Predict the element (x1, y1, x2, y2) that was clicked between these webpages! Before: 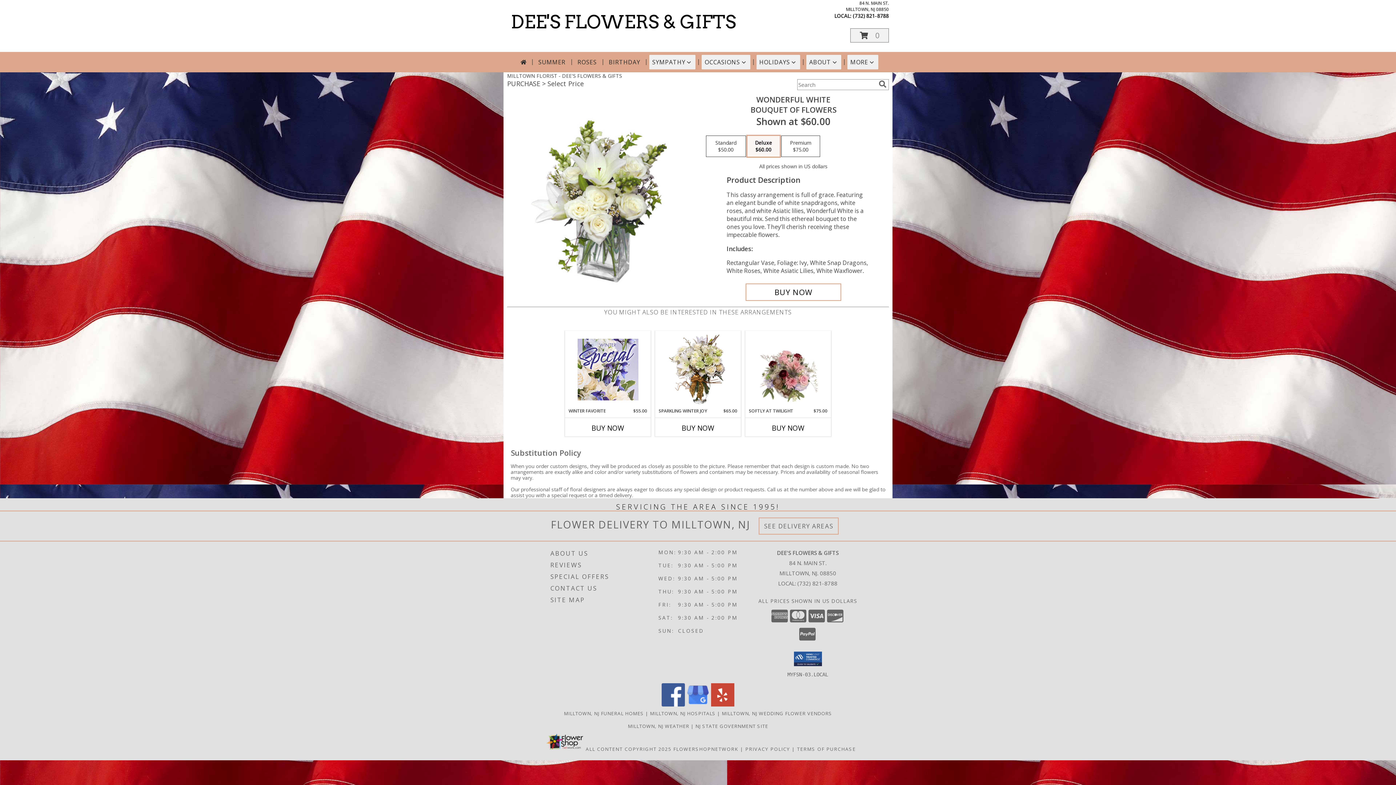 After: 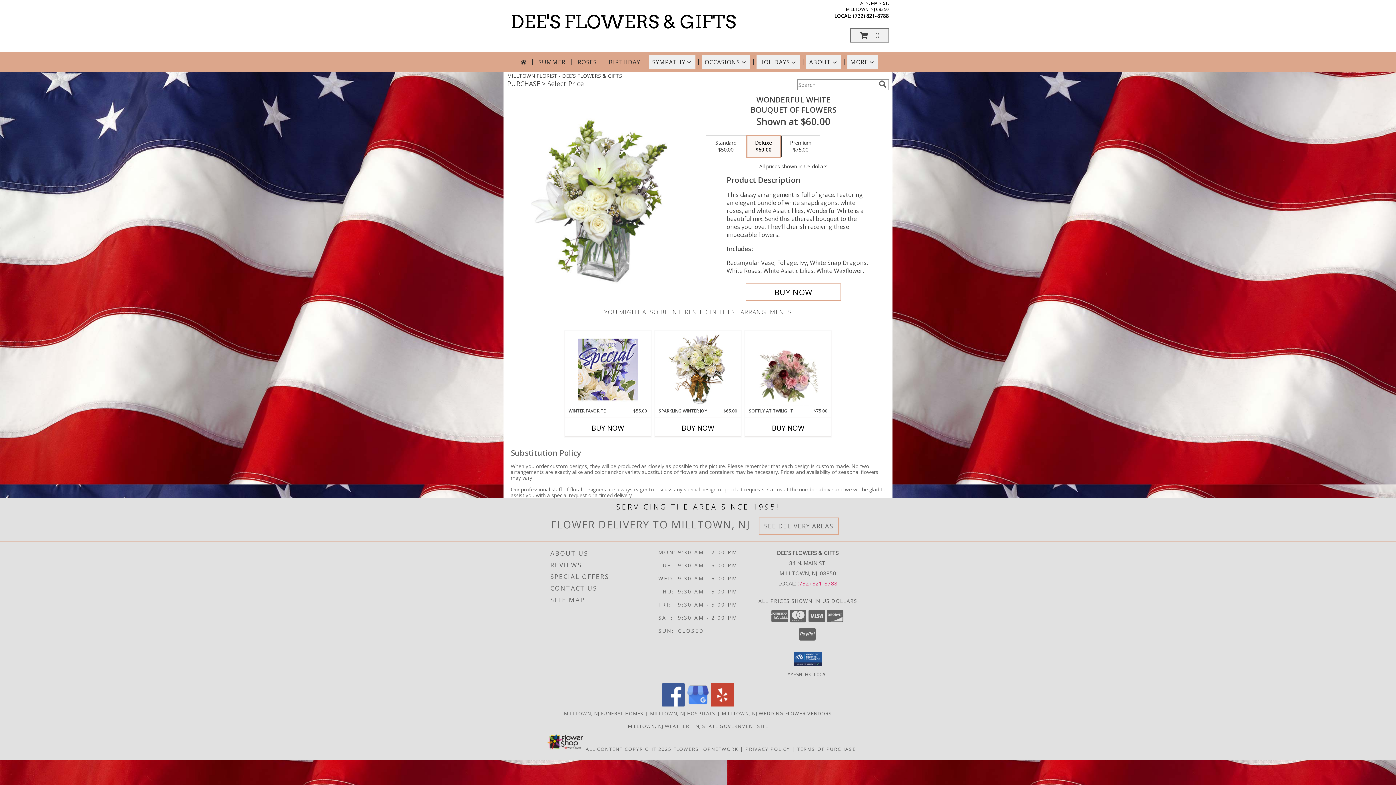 Action: bbox: (797, 579, 837, 587) label: Call local number: +1-732-821-8788